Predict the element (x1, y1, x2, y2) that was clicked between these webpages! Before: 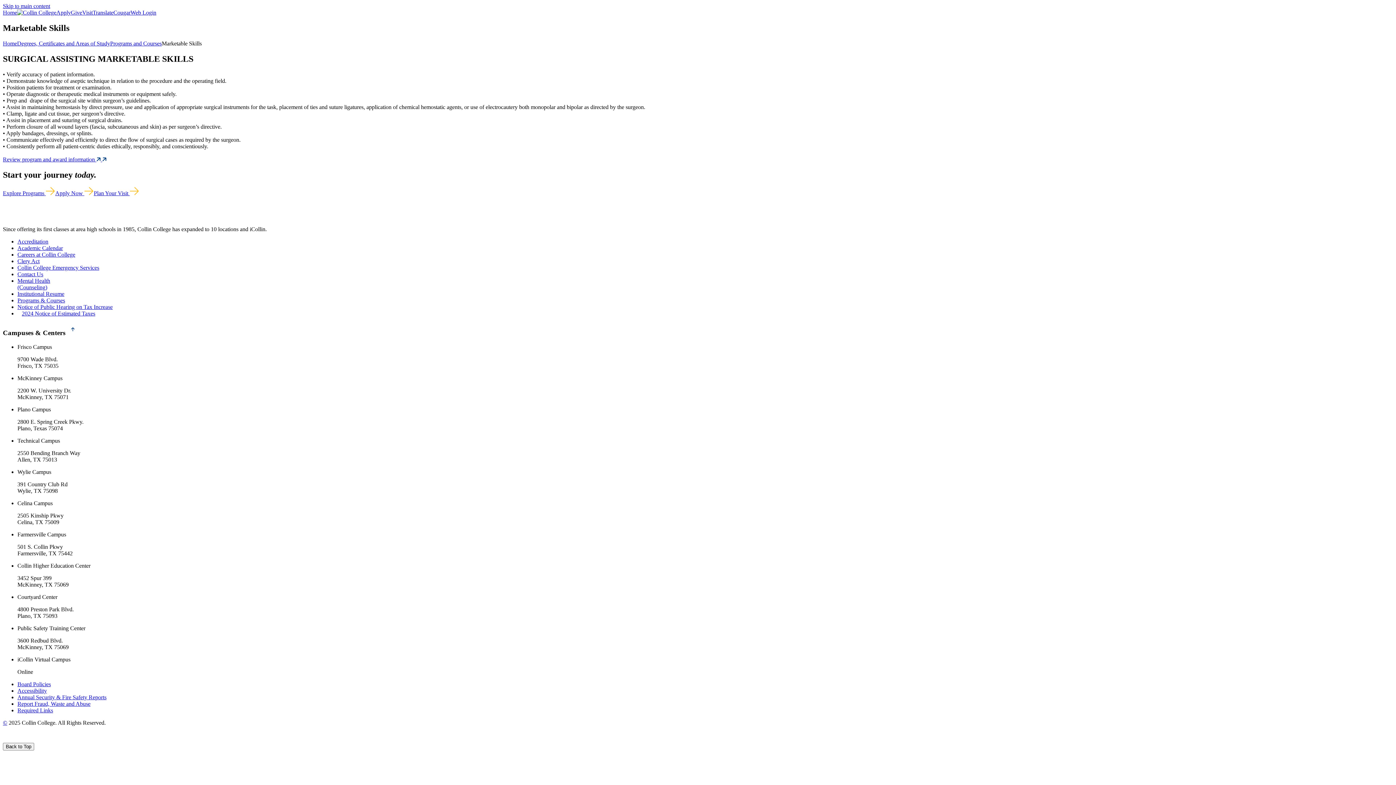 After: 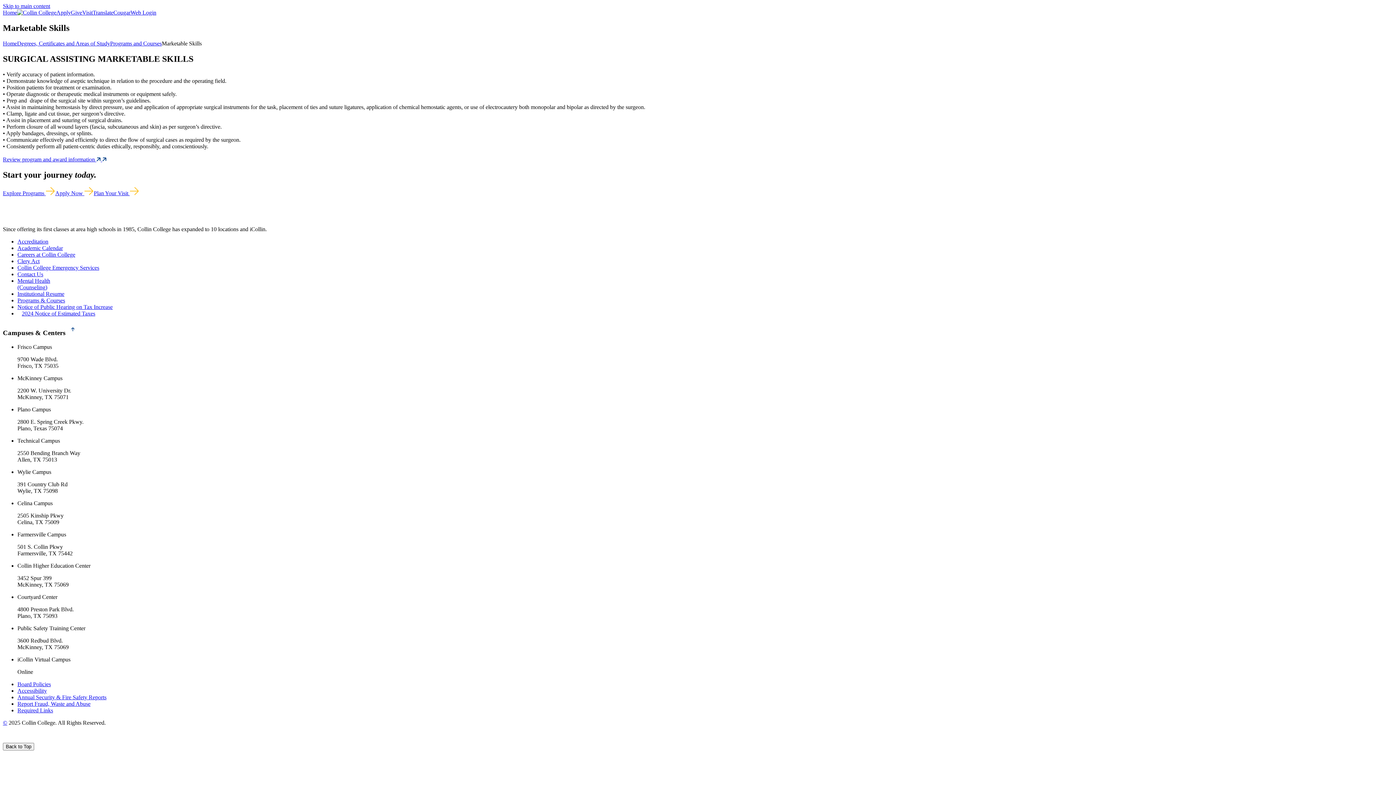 Action: bbox: (2, 2, 50, 9) label: Skip to main content